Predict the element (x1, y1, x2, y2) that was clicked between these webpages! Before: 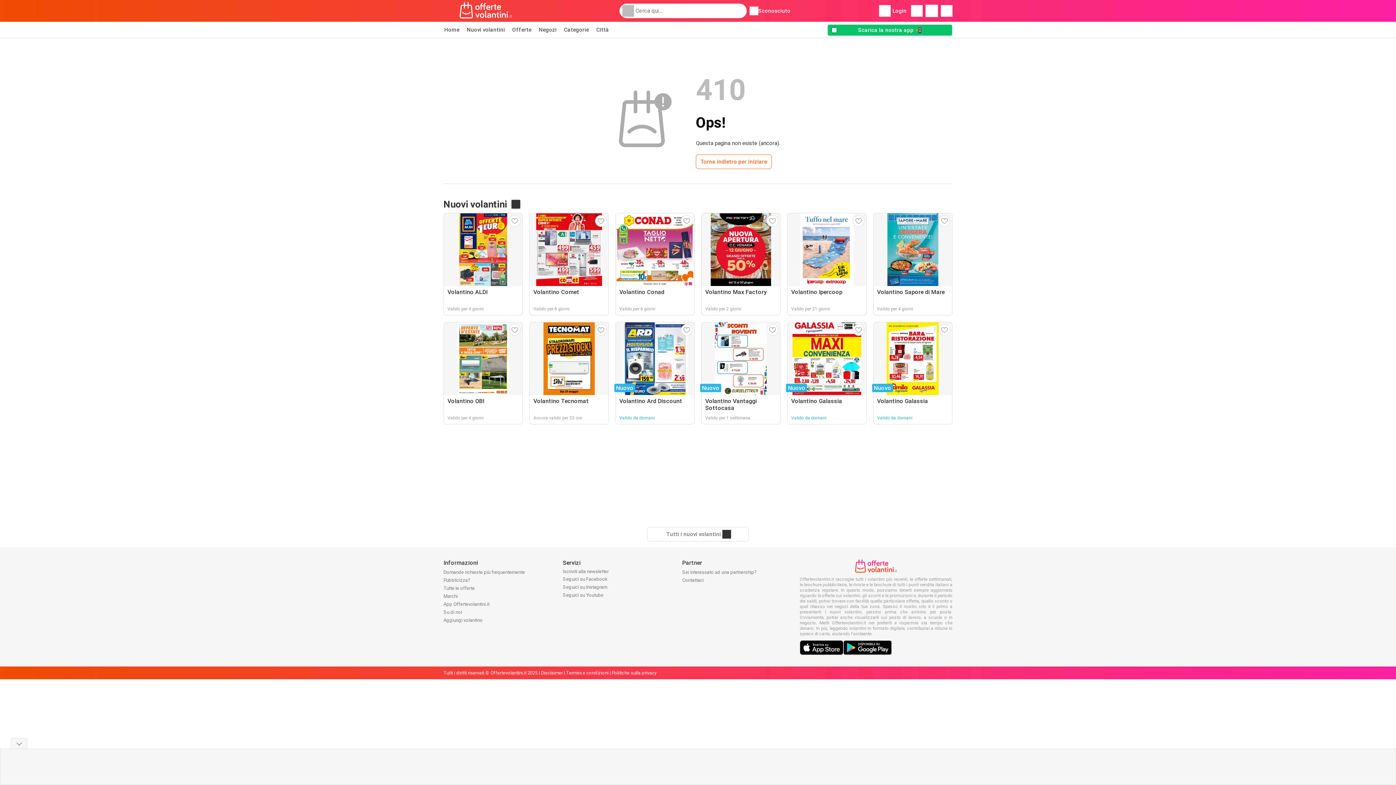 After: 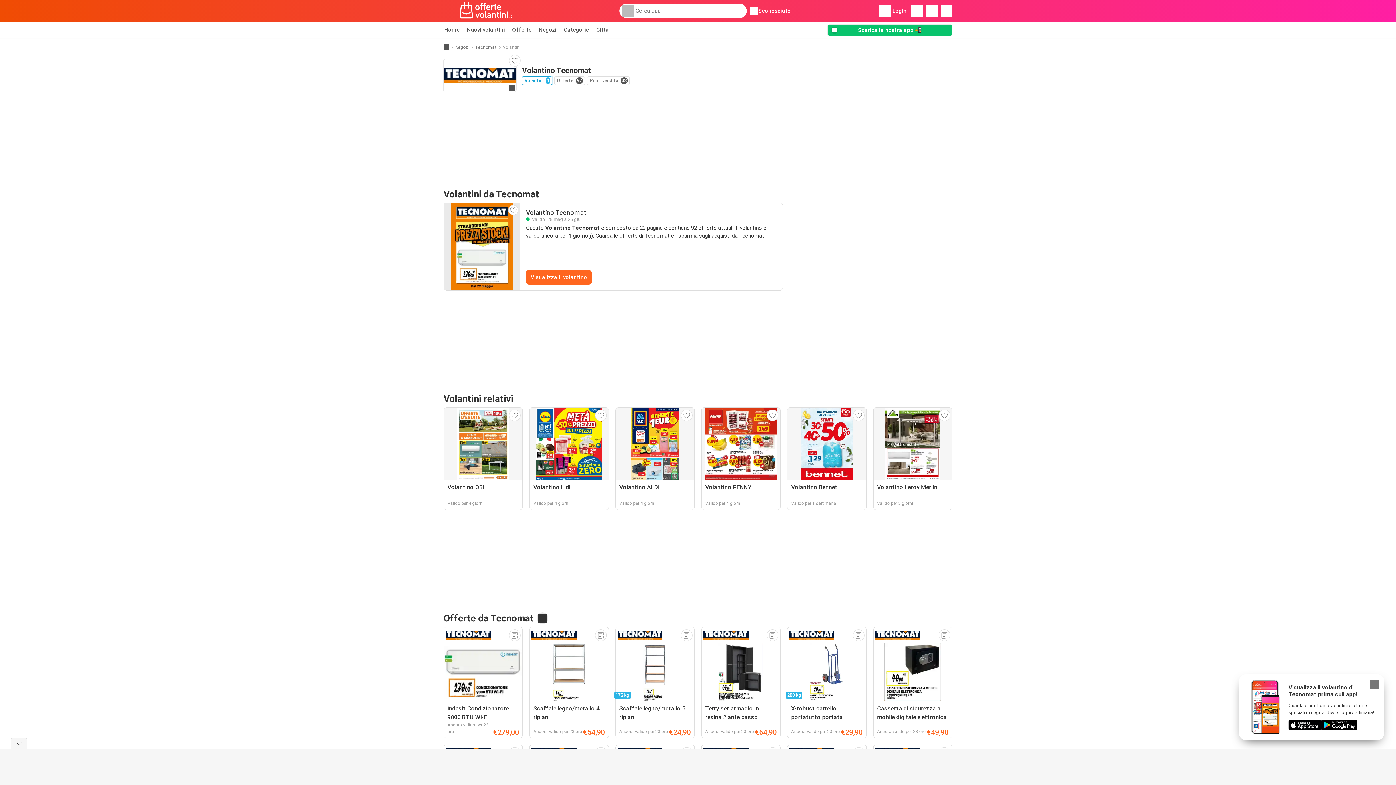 Action: bbox: (529, 322, 608, 424) label: Volantino Tecnomat
Ancora valido per 23 ore